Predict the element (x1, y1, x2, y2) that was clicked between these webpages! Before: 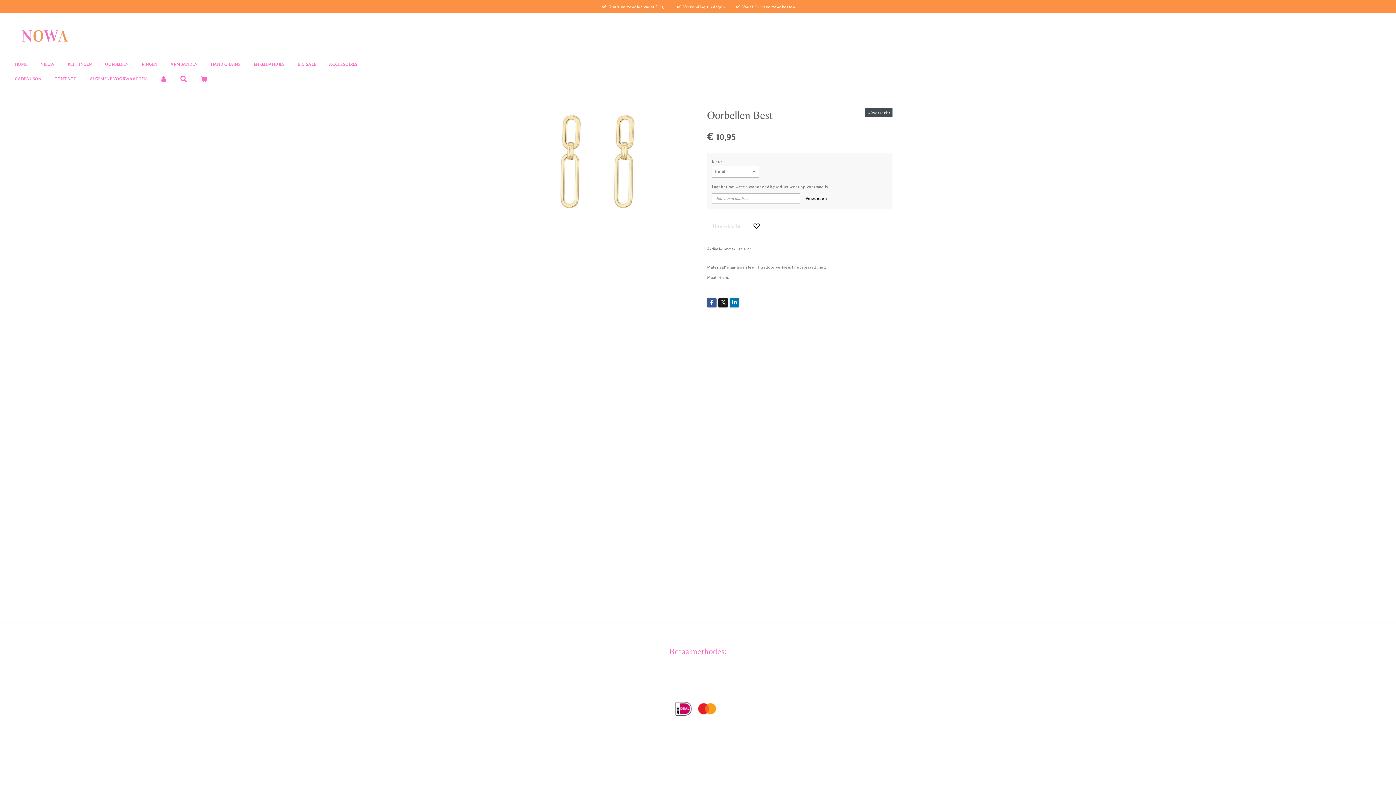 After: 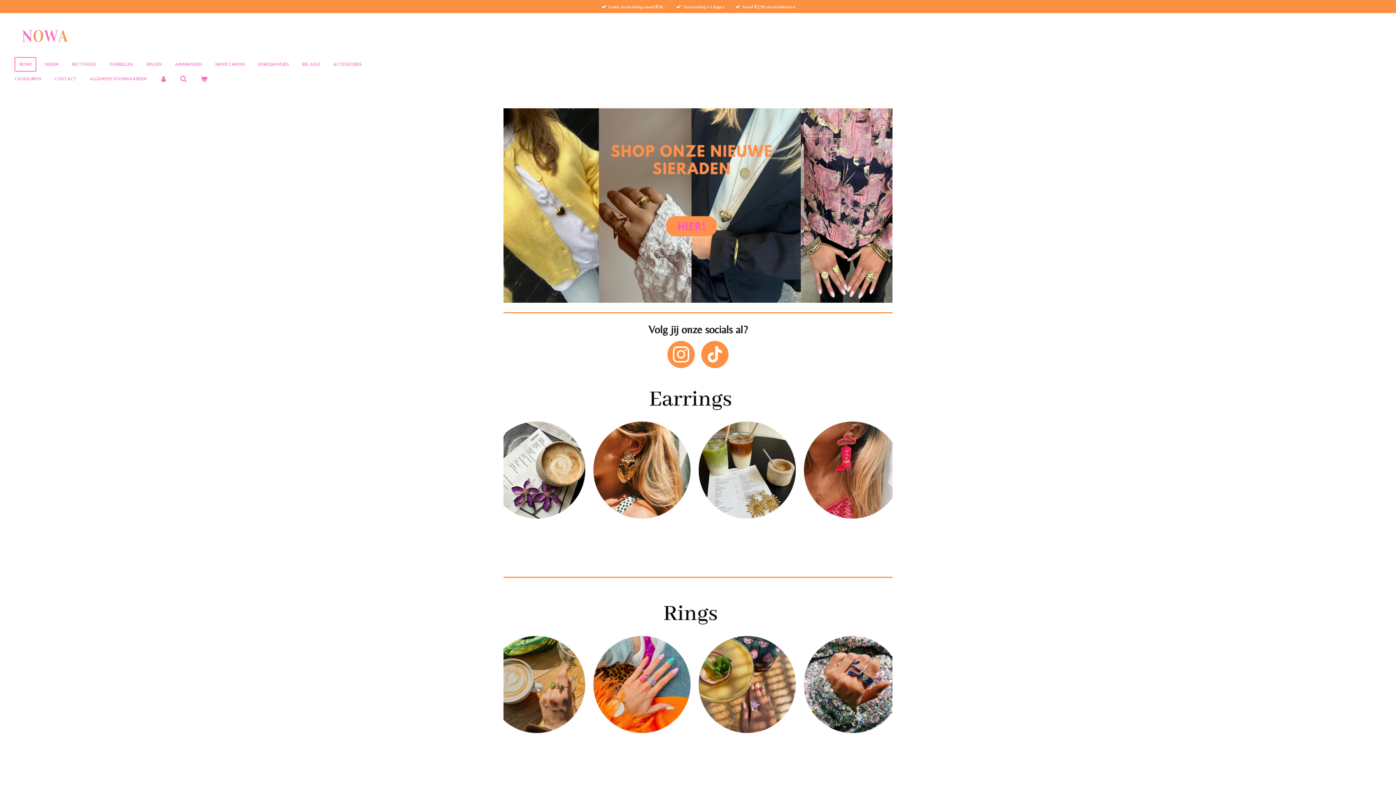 Action: bbox: (14, 16, 75, 53)